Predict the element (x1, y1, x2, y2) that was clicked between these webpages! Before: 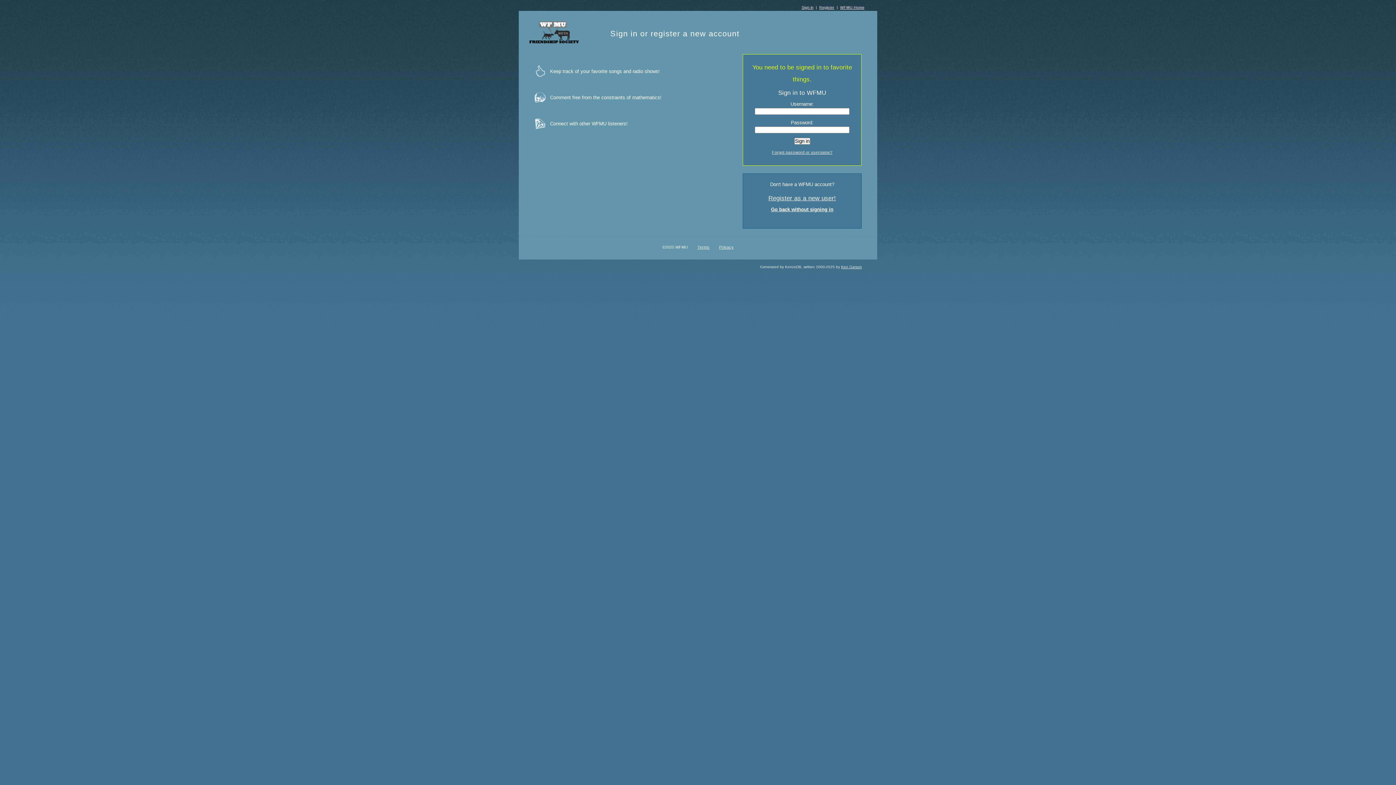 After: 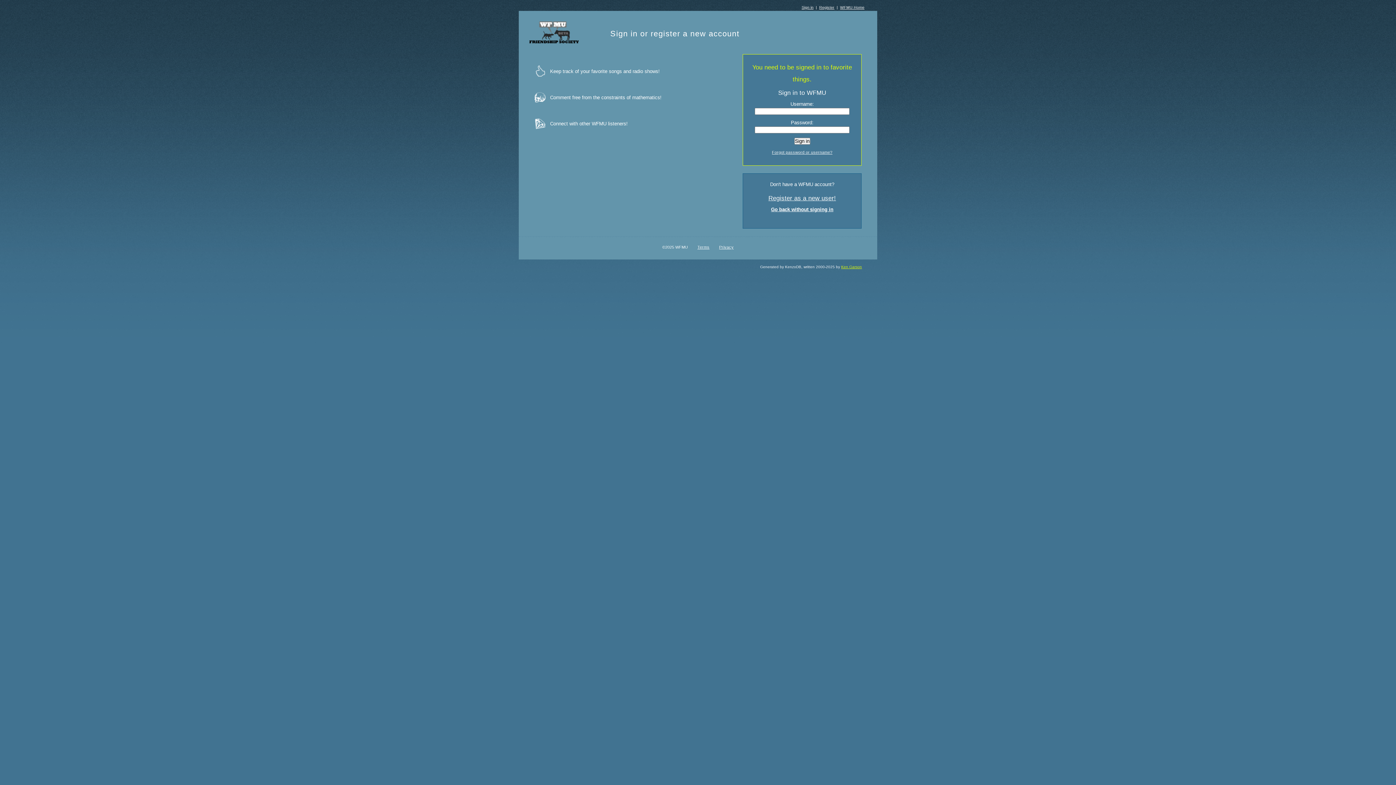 Action: label: Ken Garson bbox: (841, 265, 862, 269)